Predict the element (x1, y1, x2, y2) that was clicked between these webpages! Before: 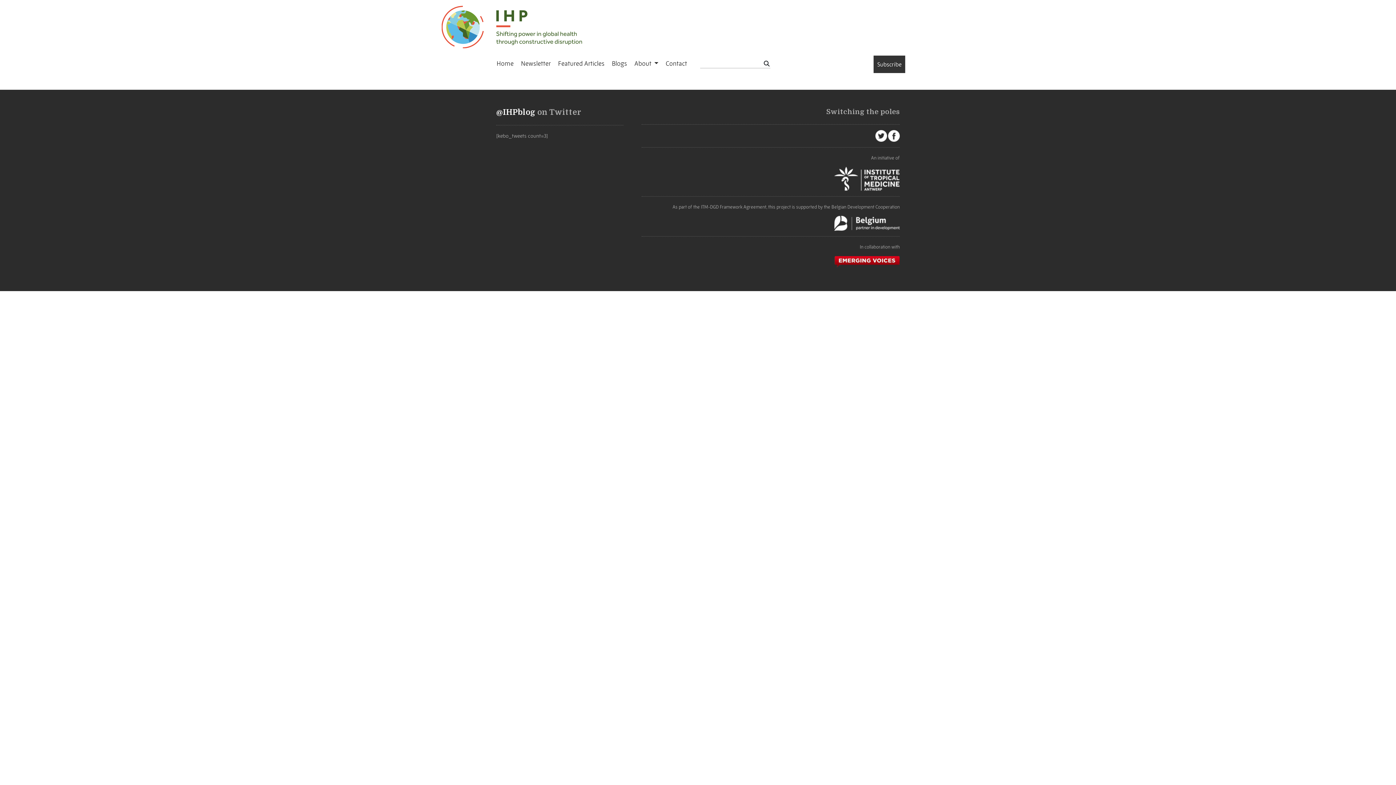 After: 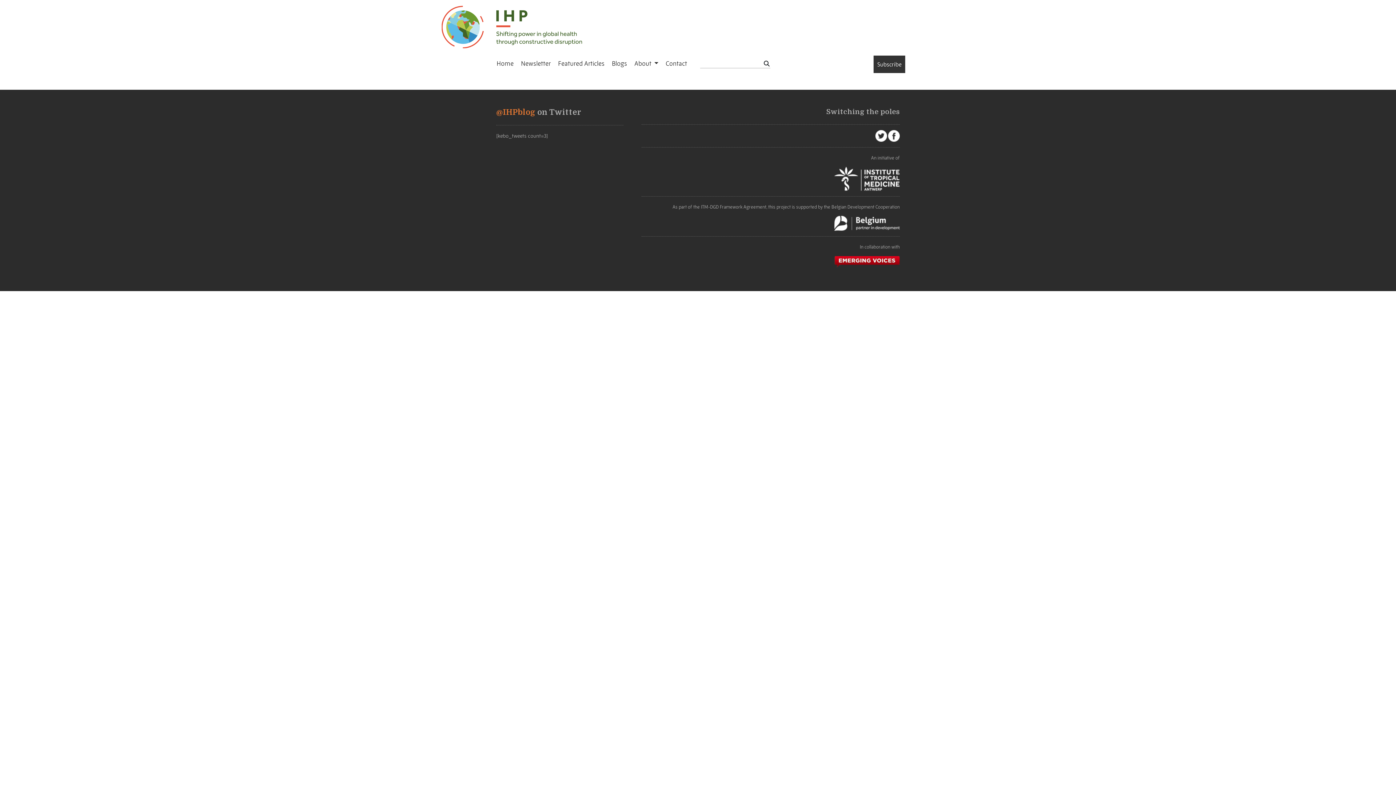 Action: label: @IHPblog bbox: (496, 108, 535, 116)